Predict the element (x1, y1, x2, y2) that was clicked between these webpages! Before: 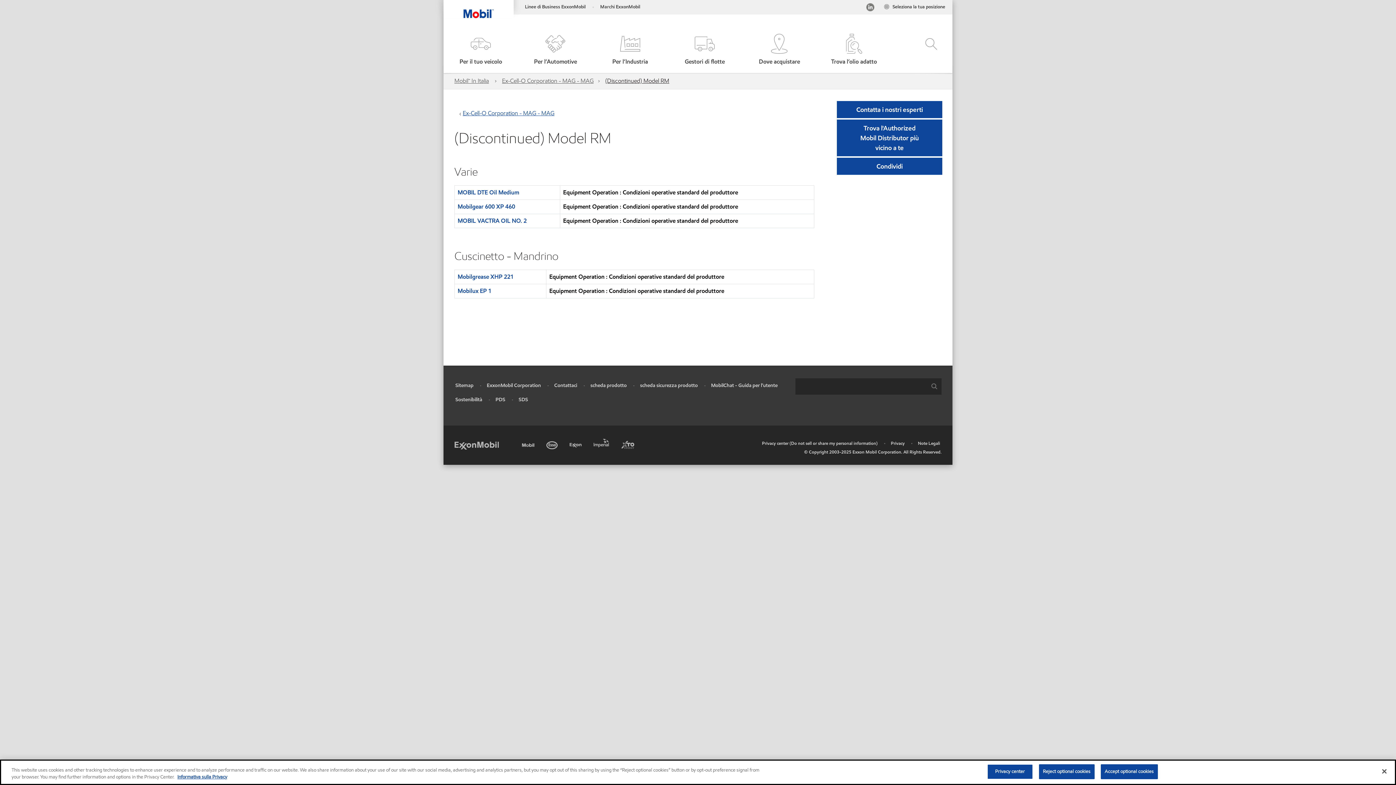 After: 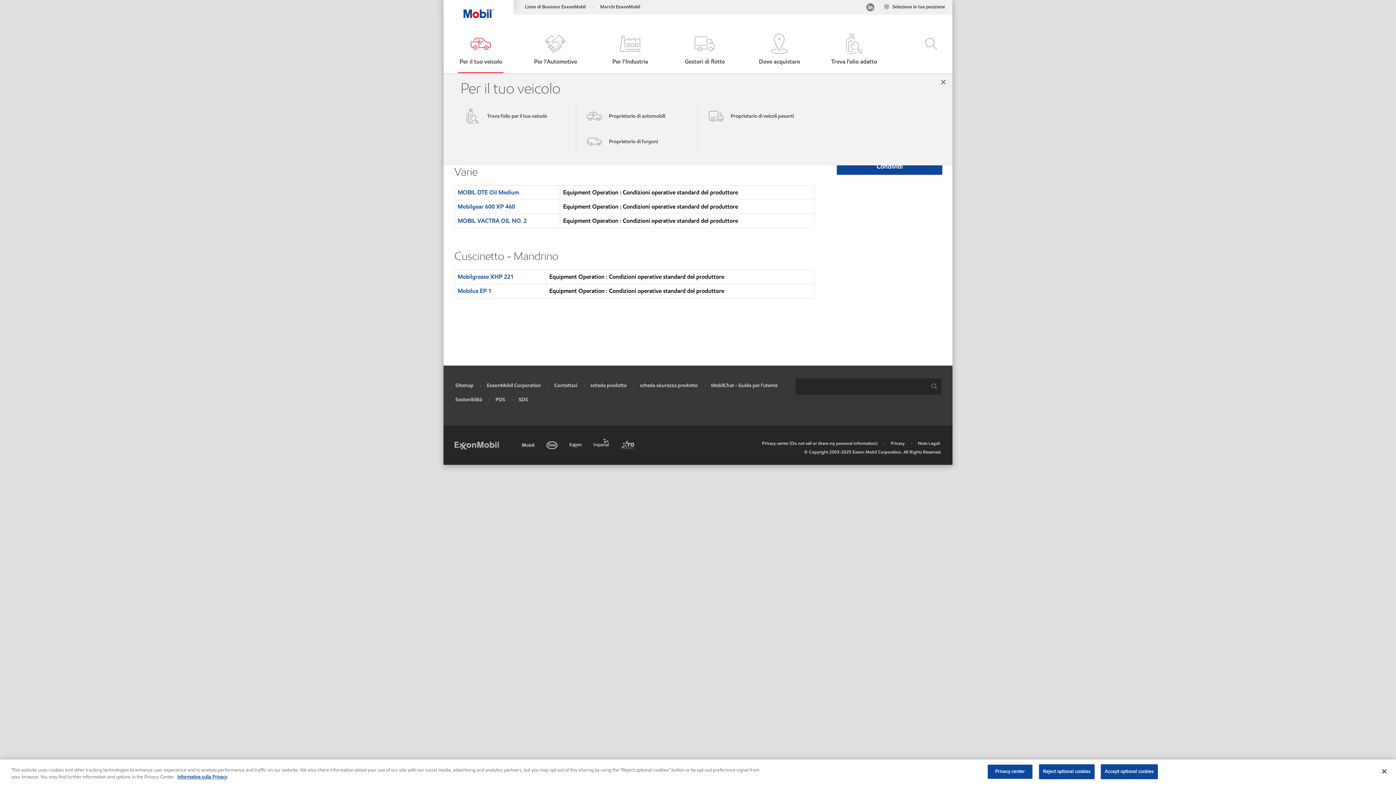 Action: bbox: (444, 33, 517, 66) label: Per il tuo veicolo